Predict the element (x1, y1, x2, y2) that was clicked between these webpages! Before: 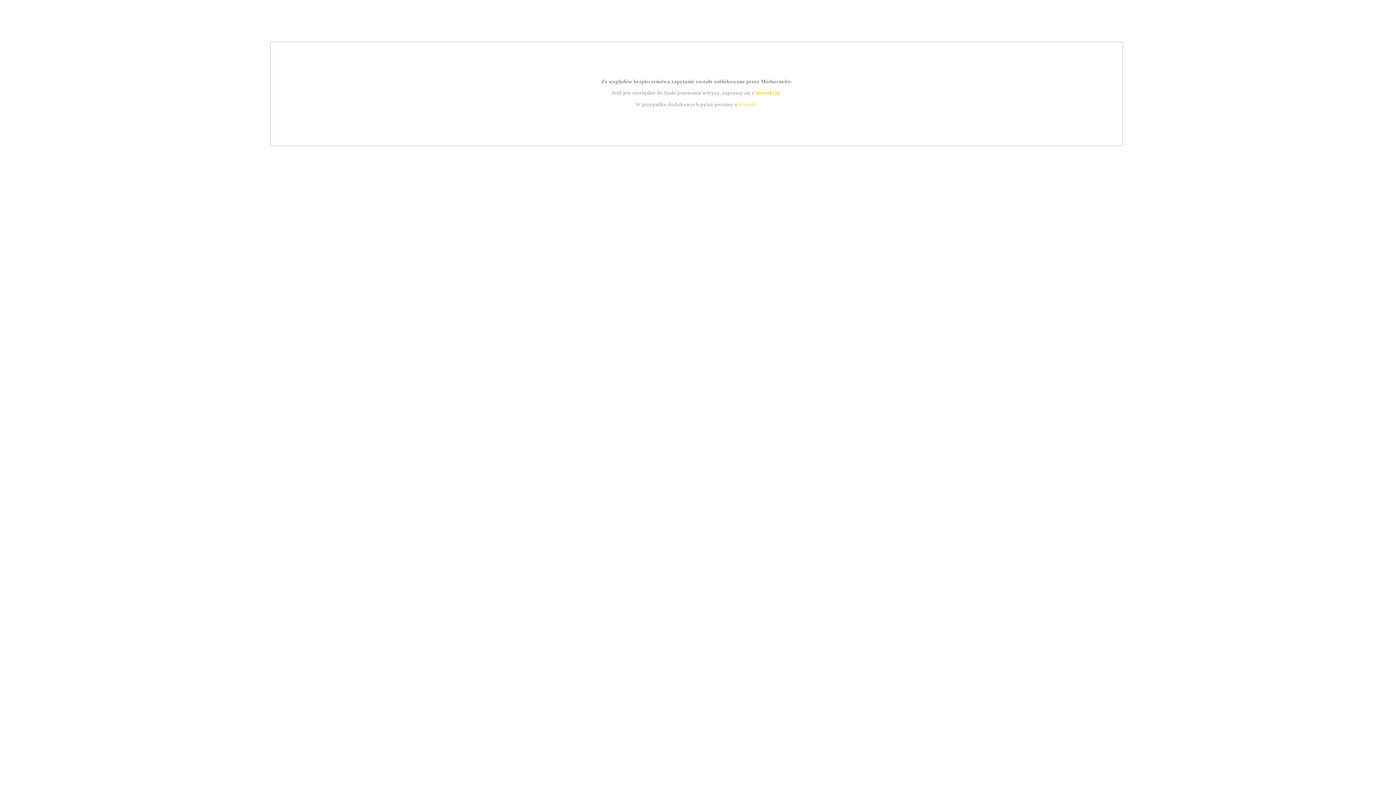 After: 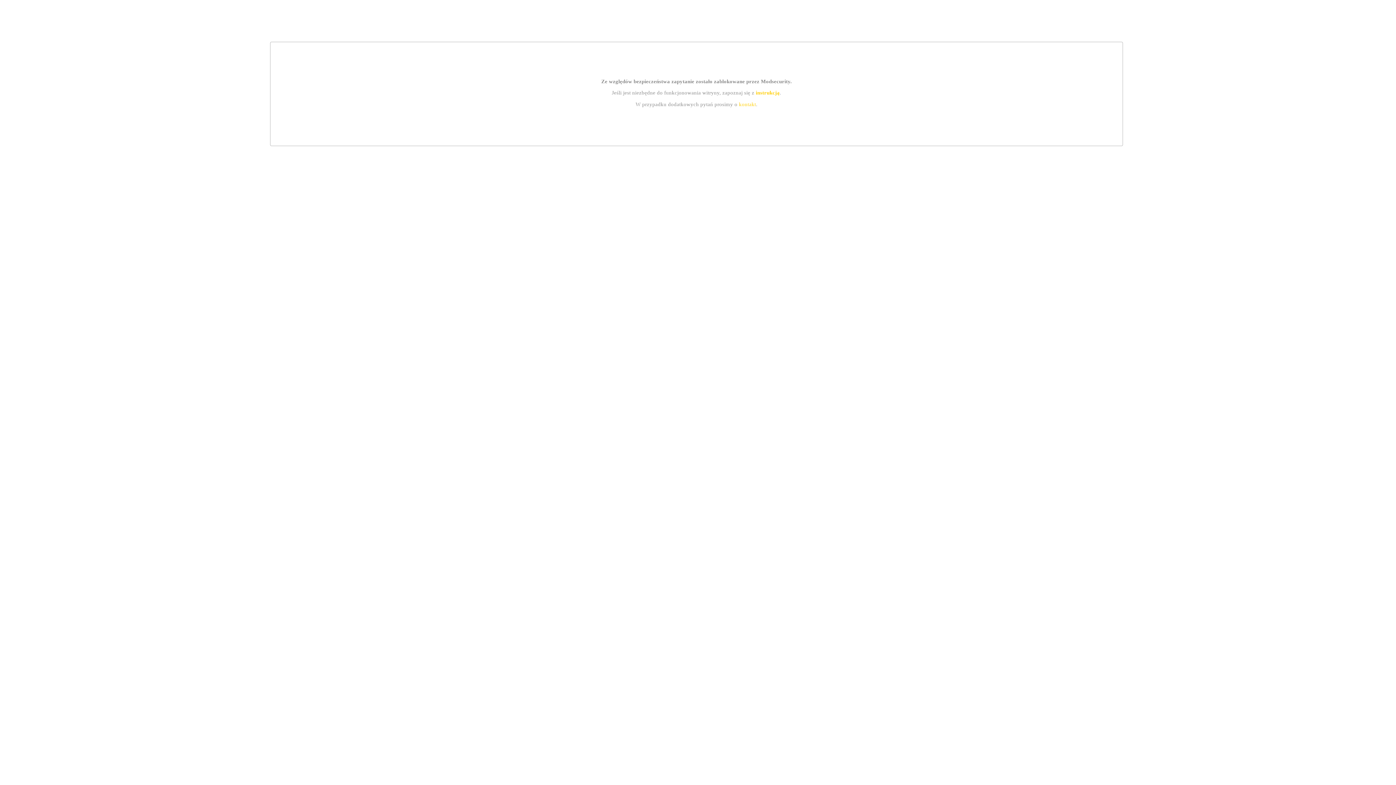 Action: bbox: (739, 101, 756, 107) label: kontakt